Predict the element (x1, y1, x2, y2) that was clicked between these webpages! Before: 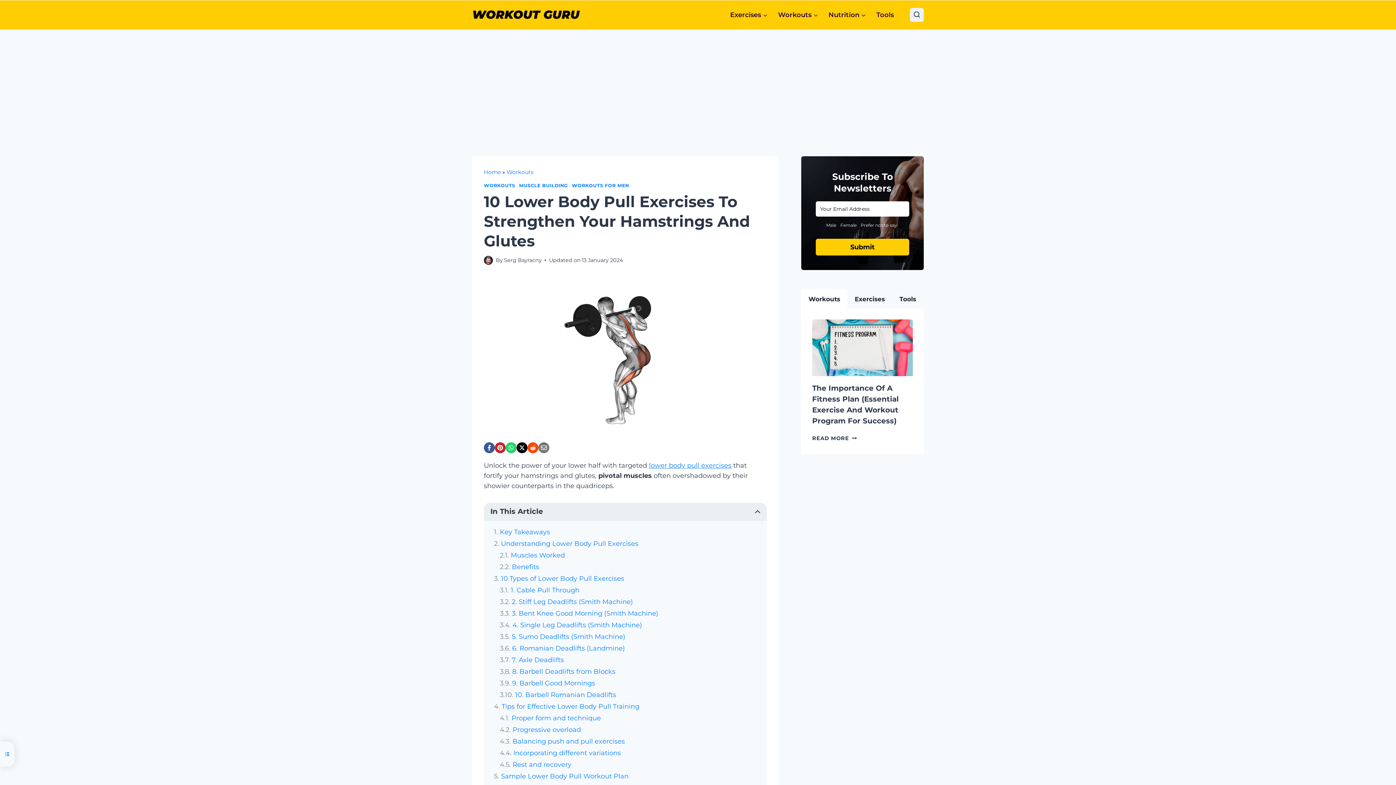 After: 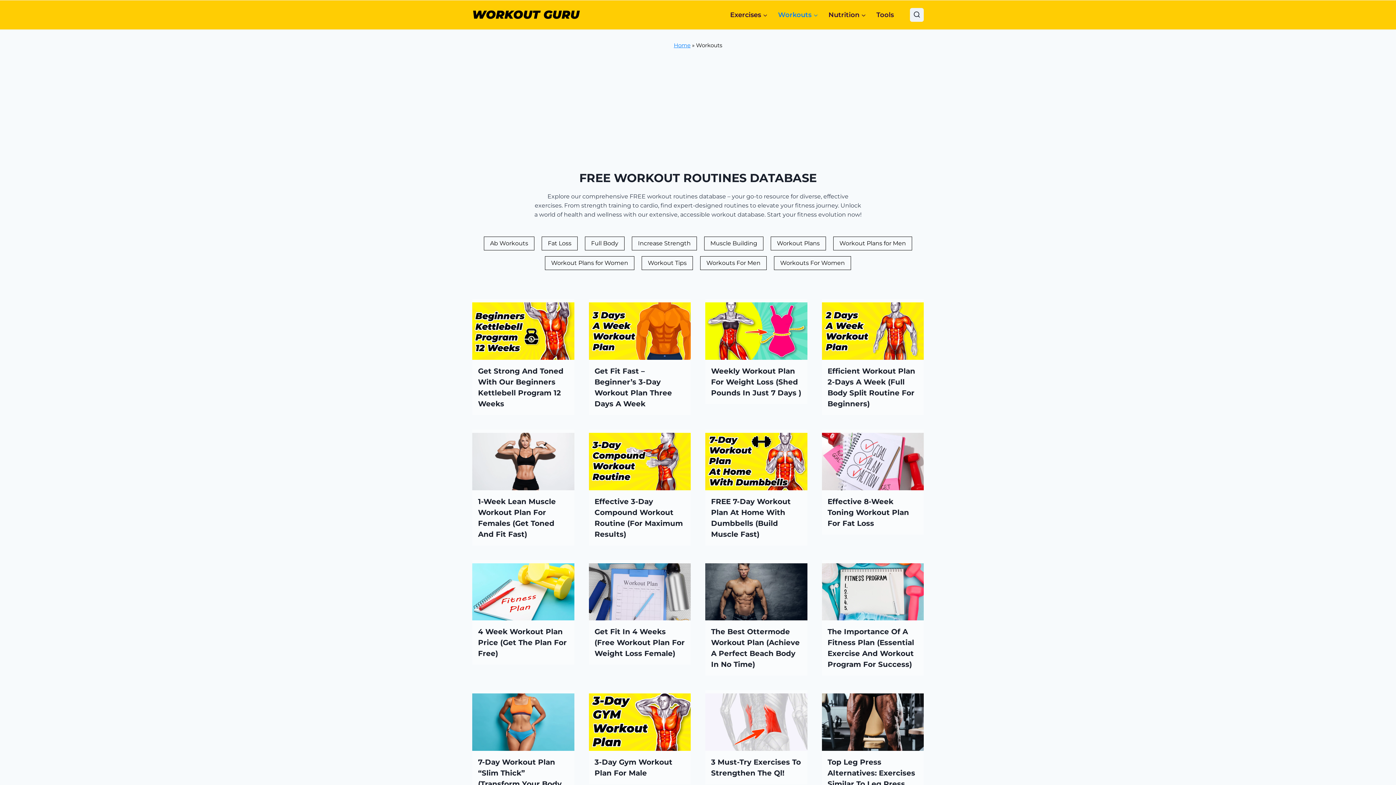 Action: label: Workouts bbox: (506, 59, 533, 66)